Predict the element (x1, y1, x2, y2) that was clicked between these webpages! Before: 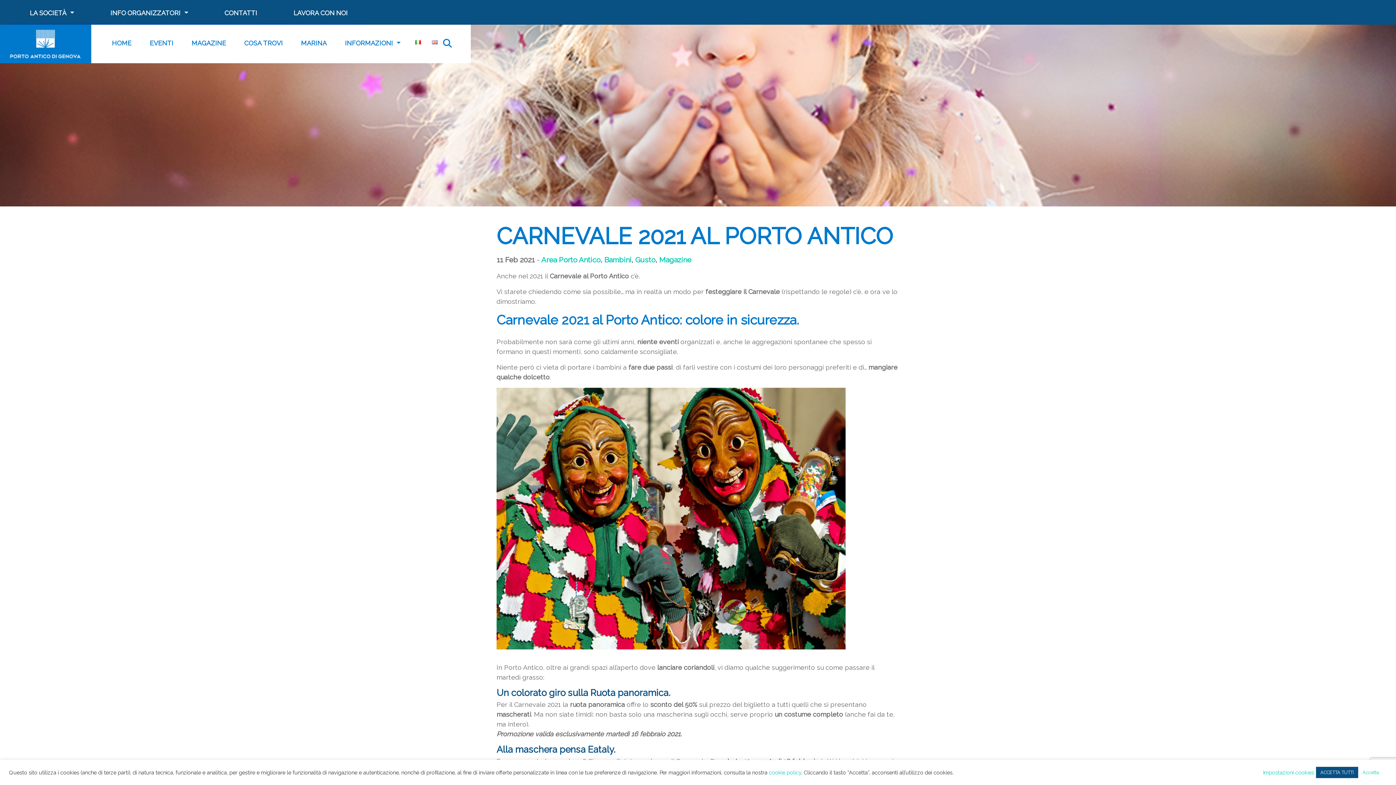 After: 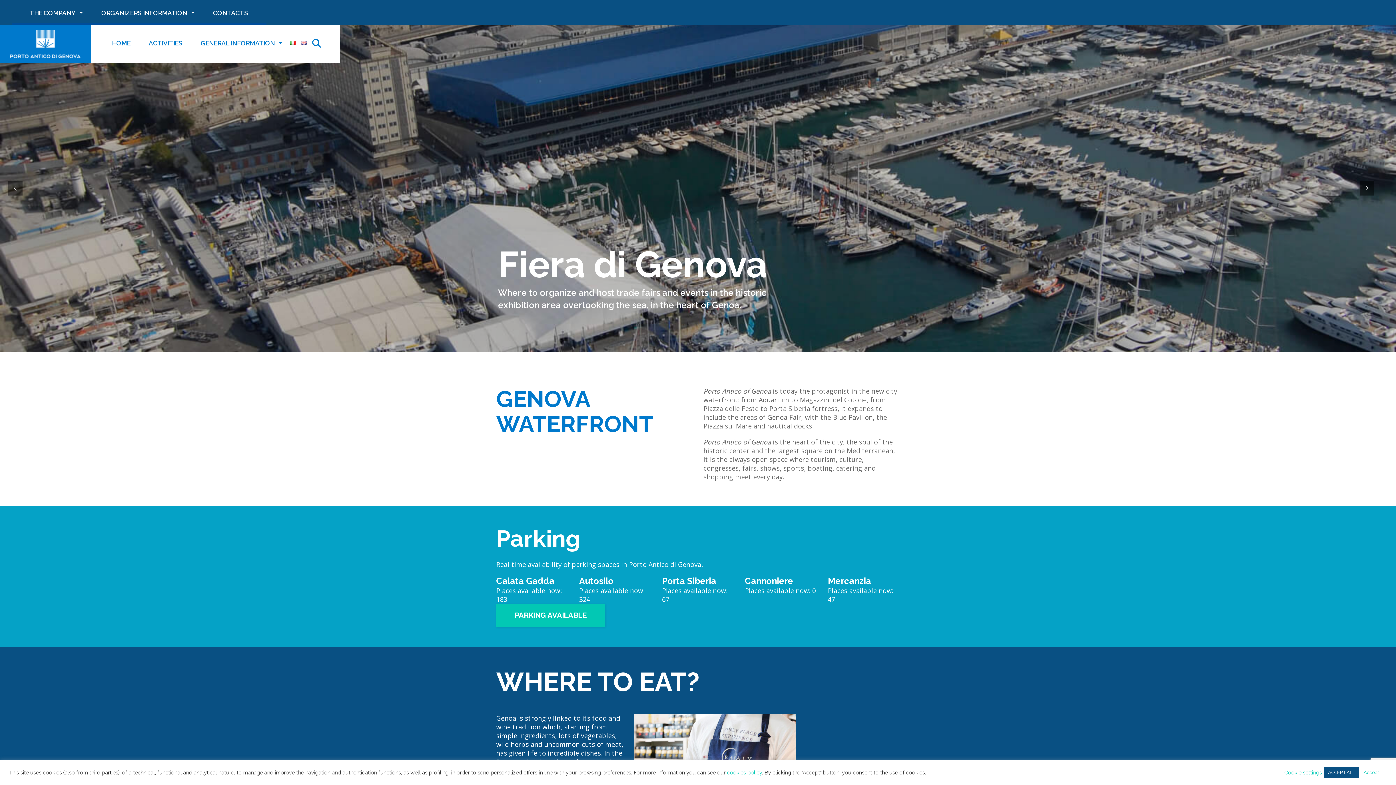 Action: bbox: (426, 27, 443, 60)